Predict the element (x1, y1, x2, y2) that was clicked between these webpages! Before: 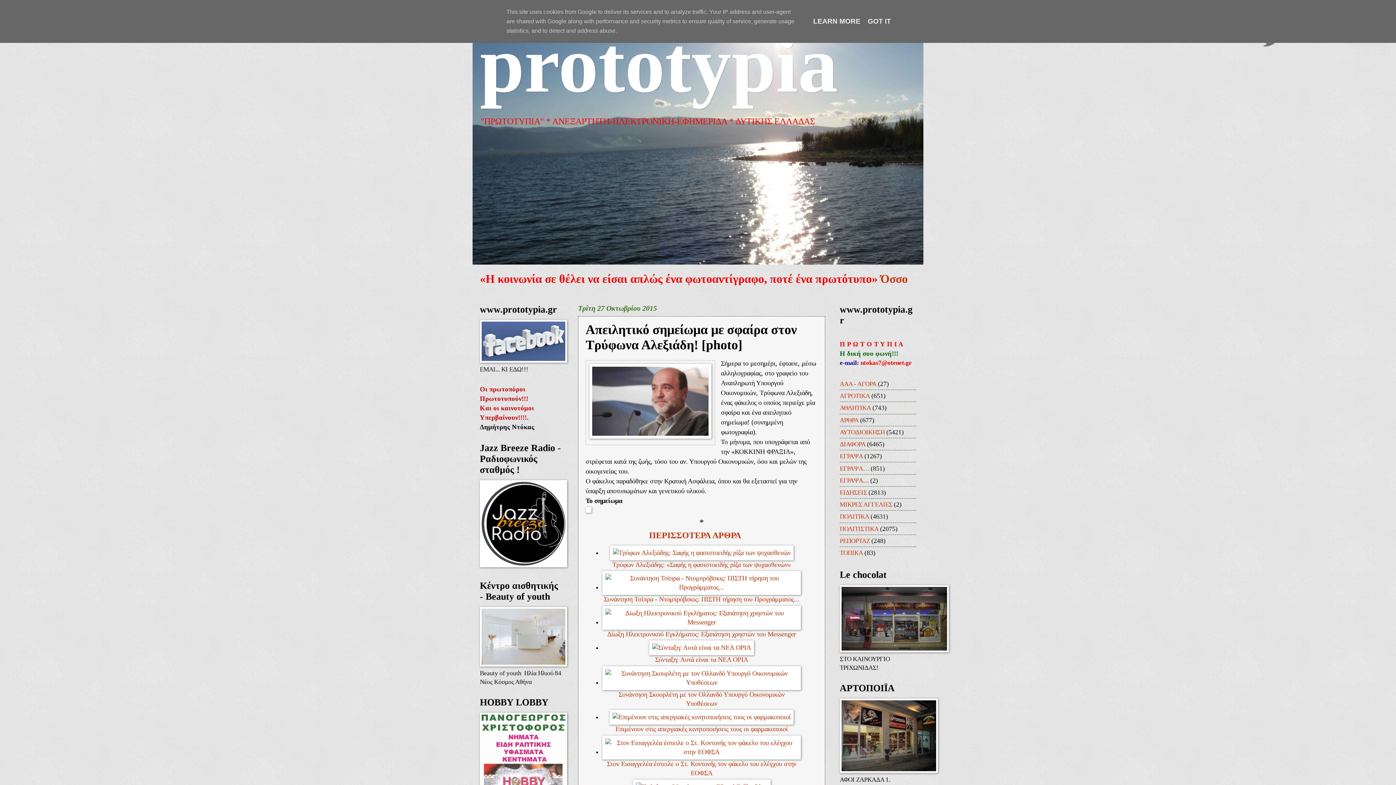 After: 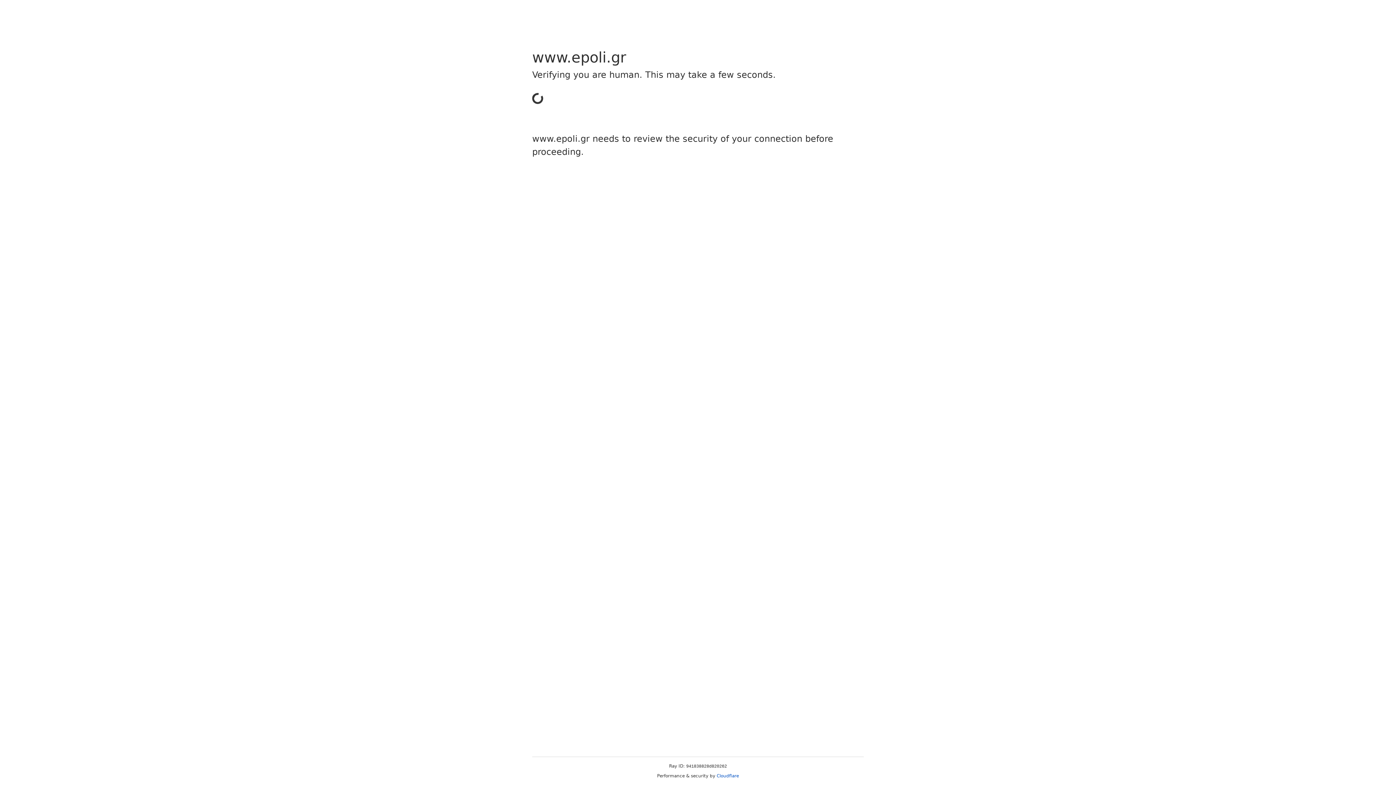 Action: label: Επιμένουν στις απεργιακές κινητοποιήσεις τους οι φαρμακοποιοί bbox: (602, 713, 801, 734)